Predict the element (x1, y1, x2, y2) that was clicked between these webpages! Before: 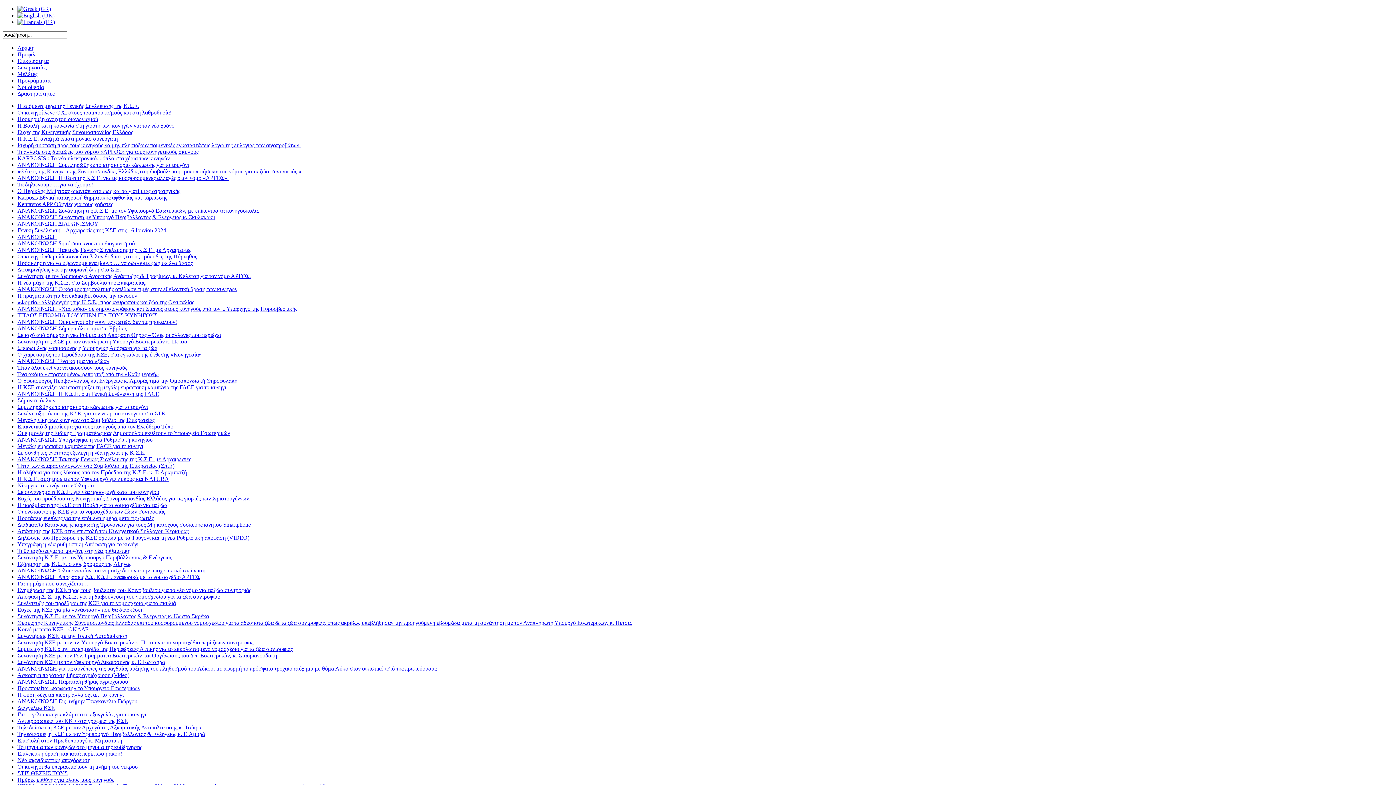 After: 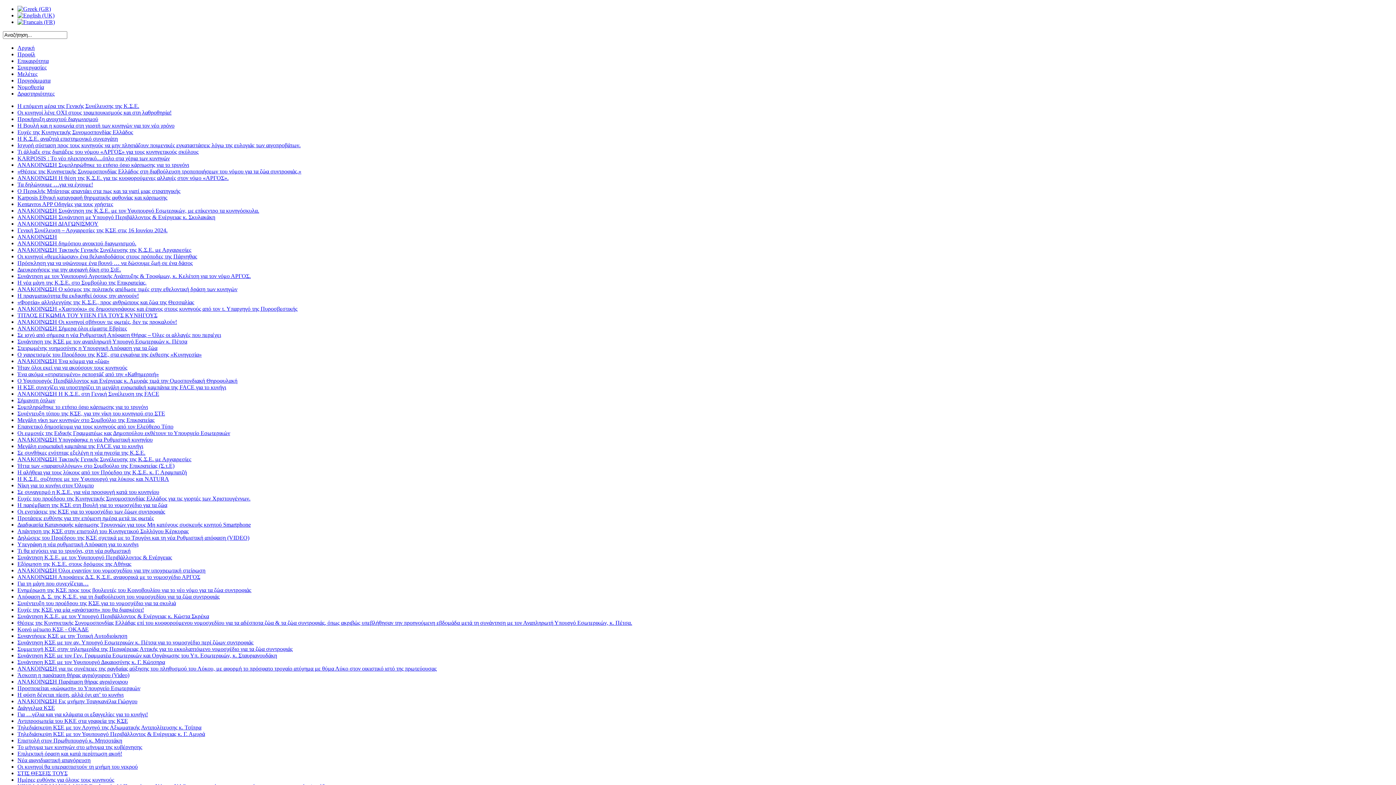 Action: bbox: (17, 574, 200, 580) label: ΑΝΑΚΟΙΝΩΣΗ Αποφάσεις Δ.Σ. Κ.Σ.Ε. αναφορικά με το νομοσχέδιο ΑΡΓΟΣ